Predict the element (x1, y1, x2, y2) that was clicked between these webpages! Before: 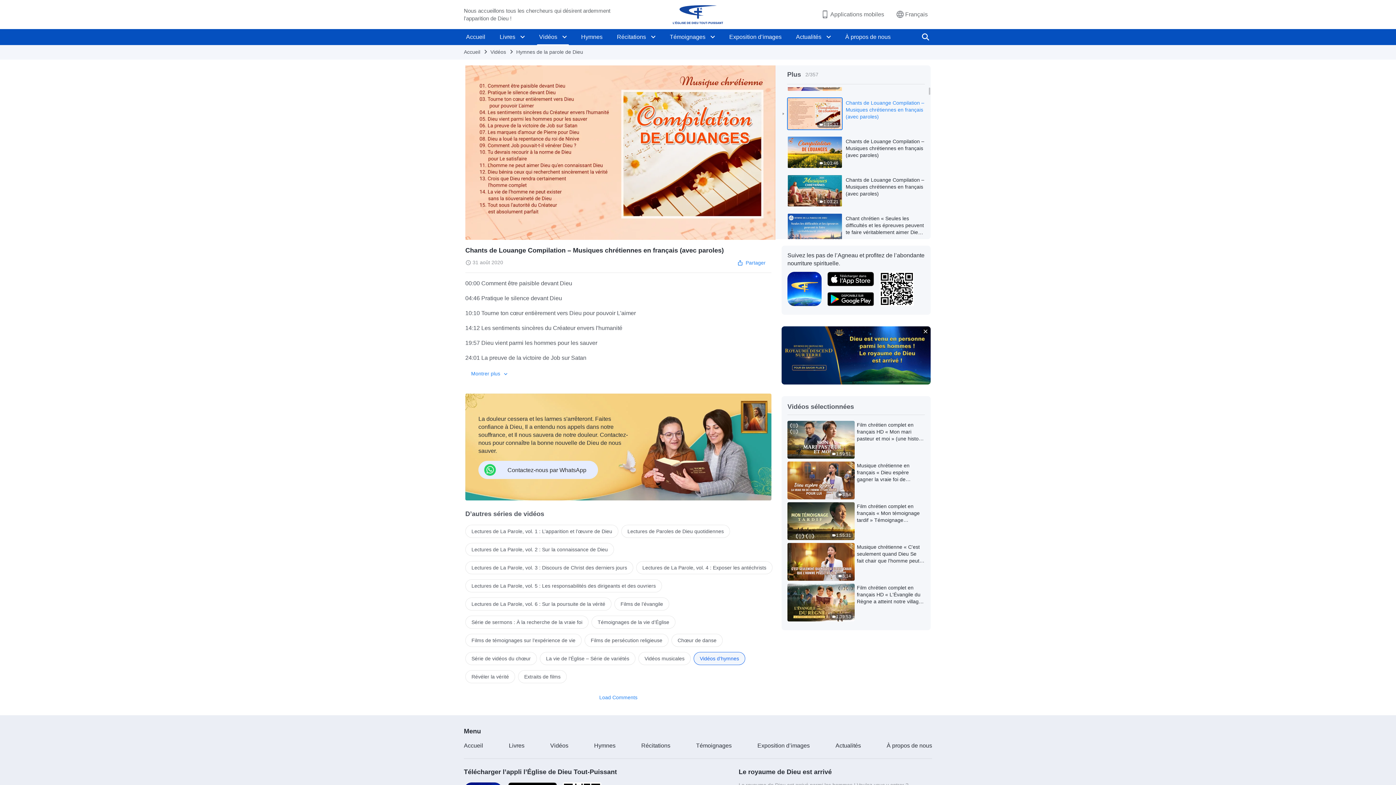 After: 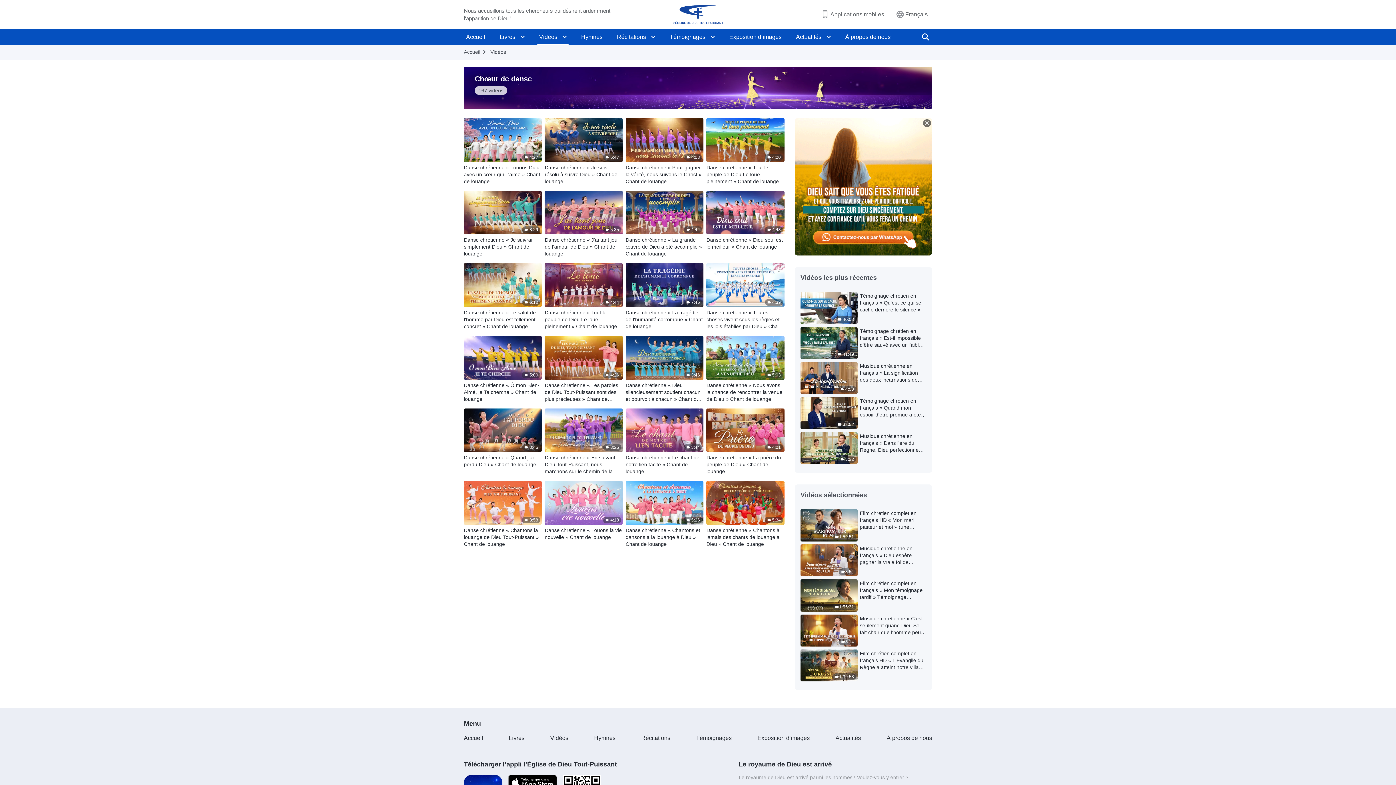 Action: bbox: (671, 634, 722, 647) label: Chœur de danse